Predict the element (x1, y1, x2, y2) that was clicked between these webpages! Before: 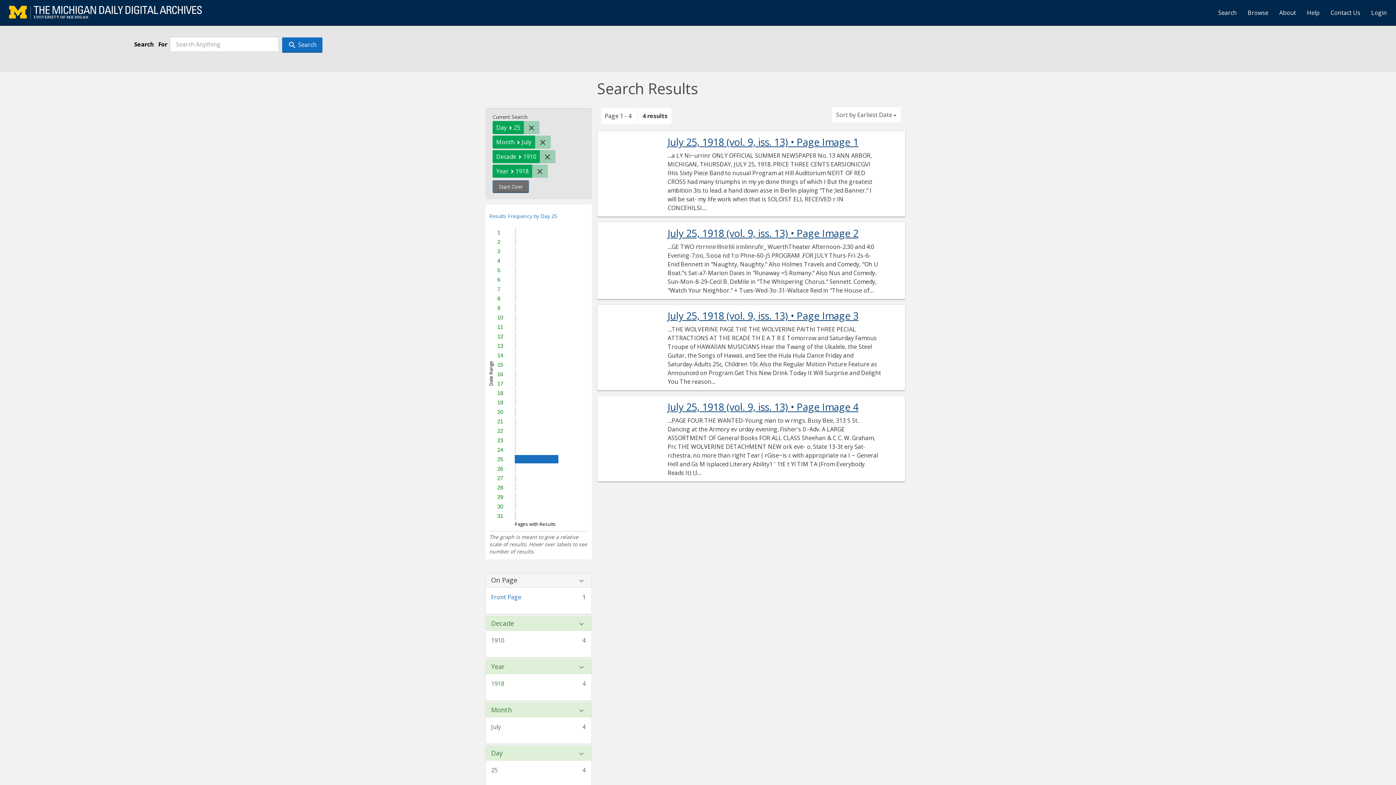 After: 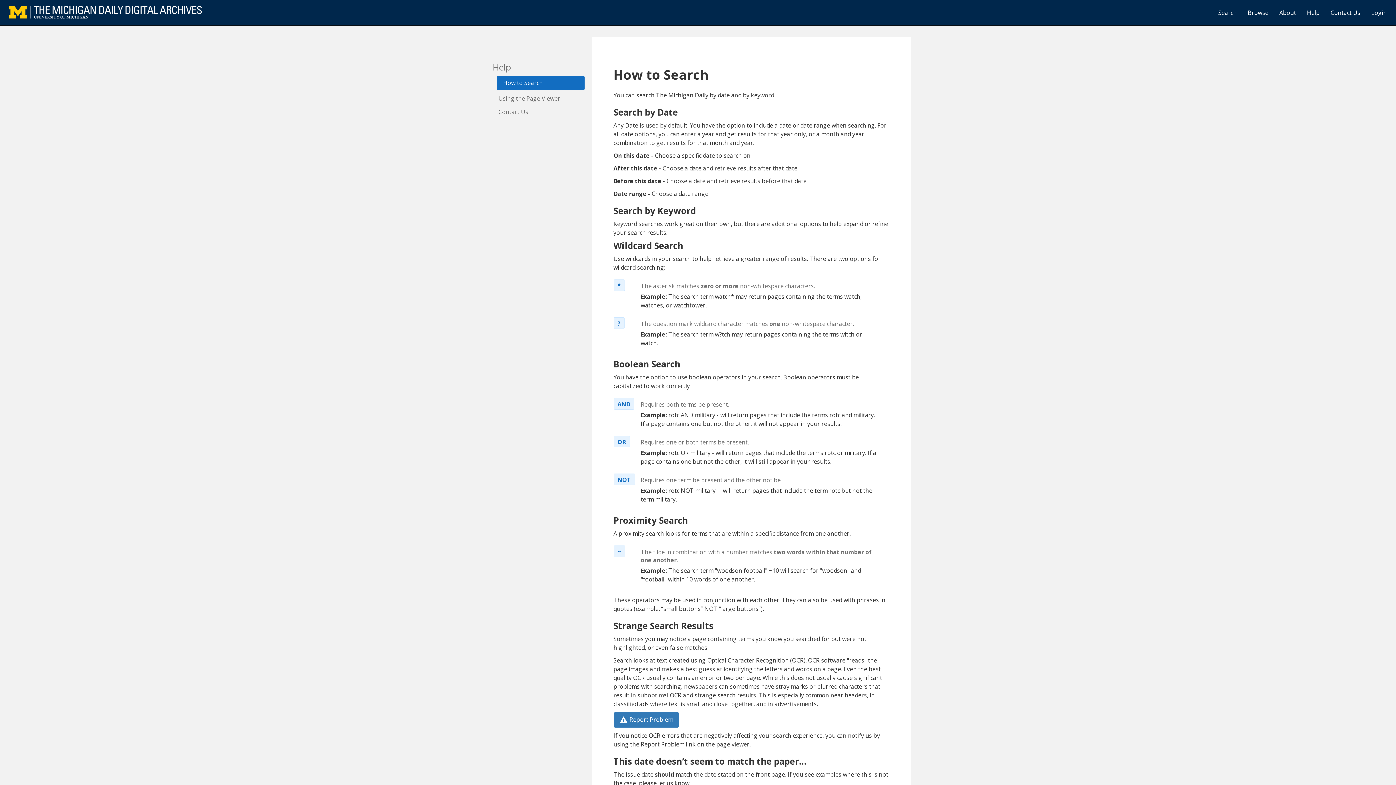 Action: label: Help bbox: (1301, 3, 1325, 21)